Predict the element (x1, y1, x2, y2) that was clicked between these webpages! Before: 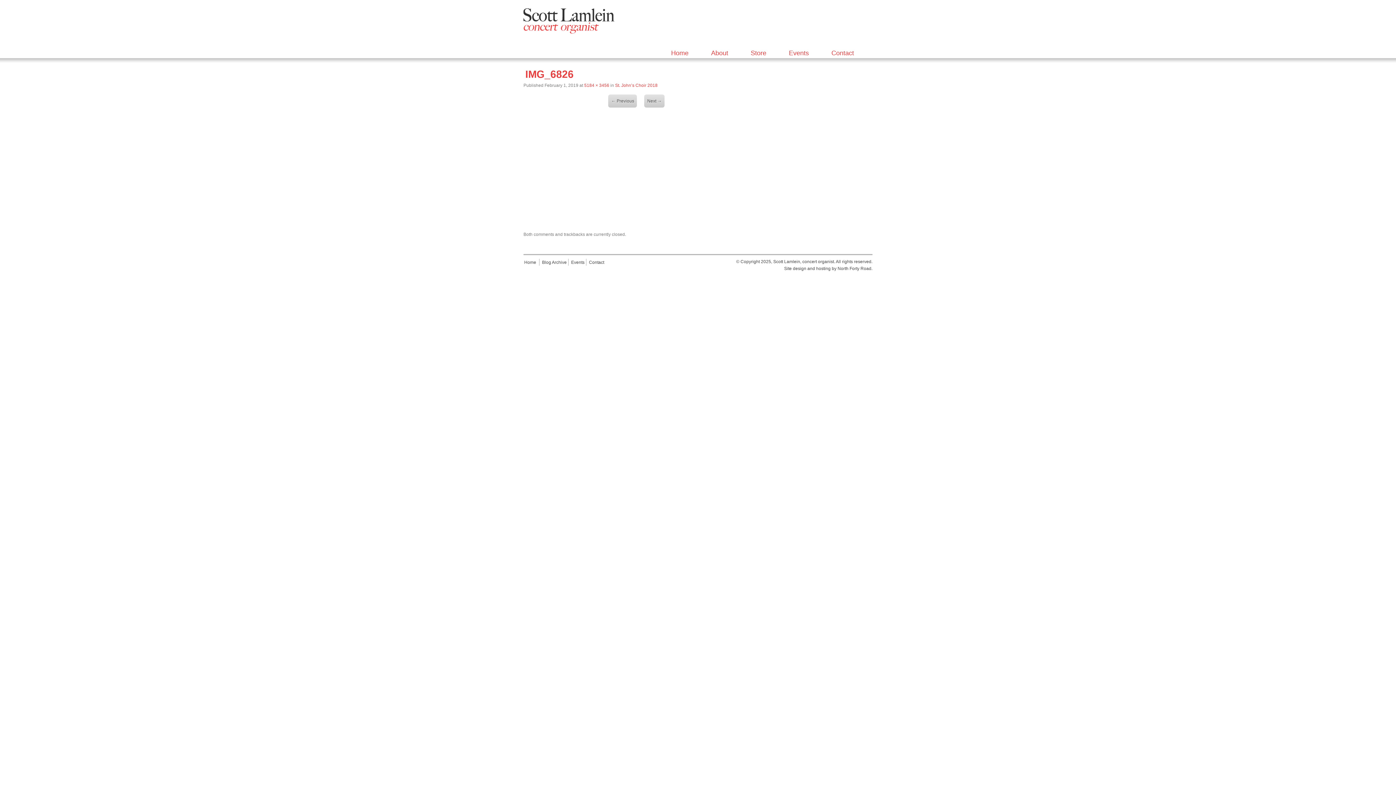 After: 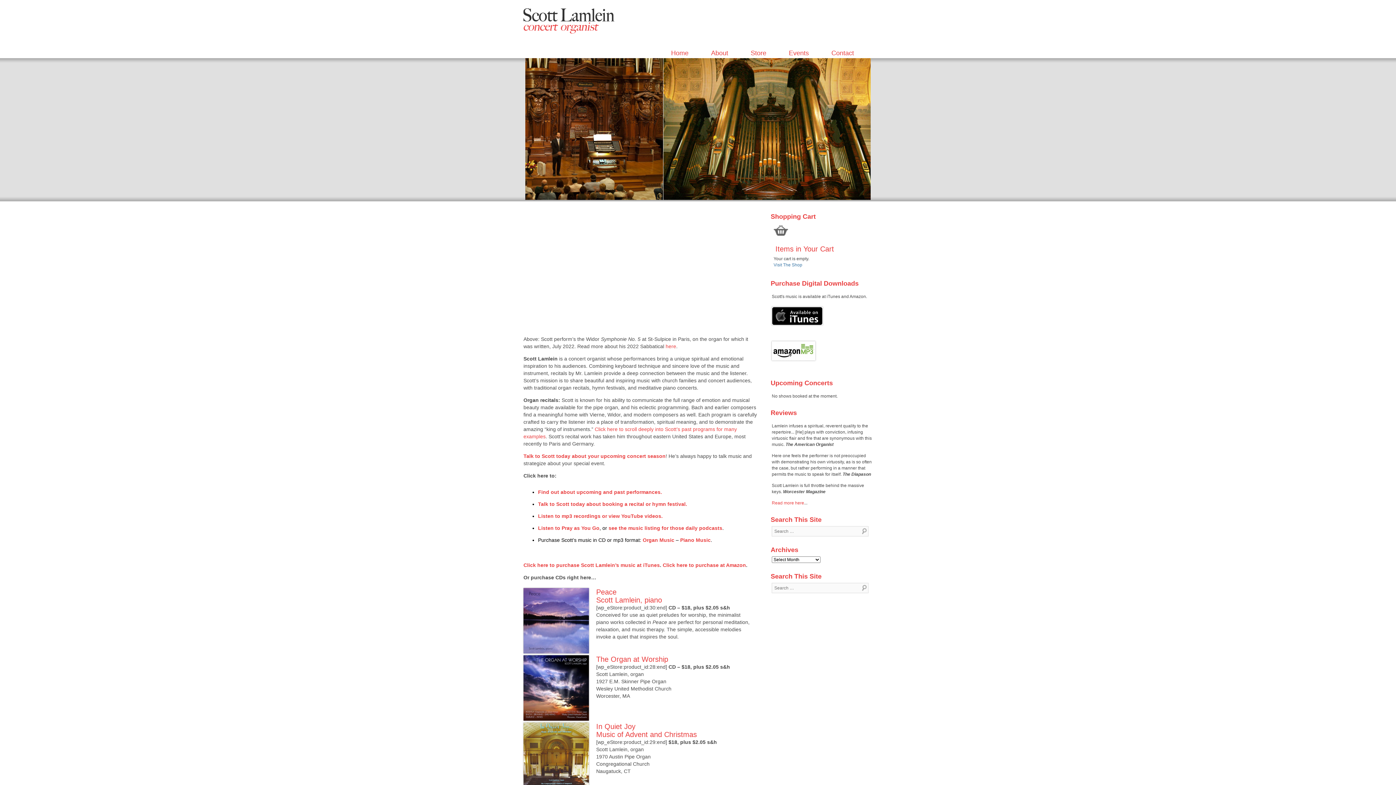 Action: bbox: (523, 29, 614, 35)